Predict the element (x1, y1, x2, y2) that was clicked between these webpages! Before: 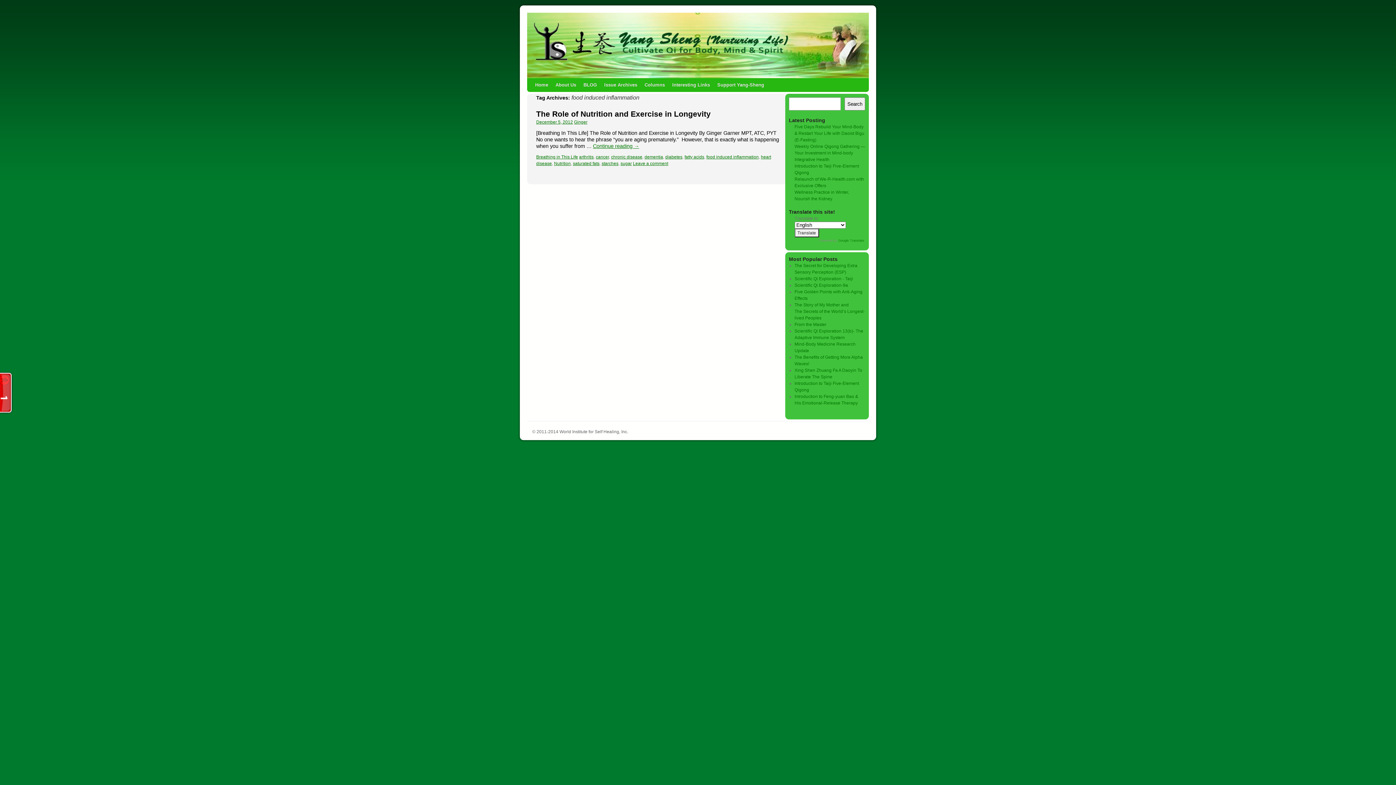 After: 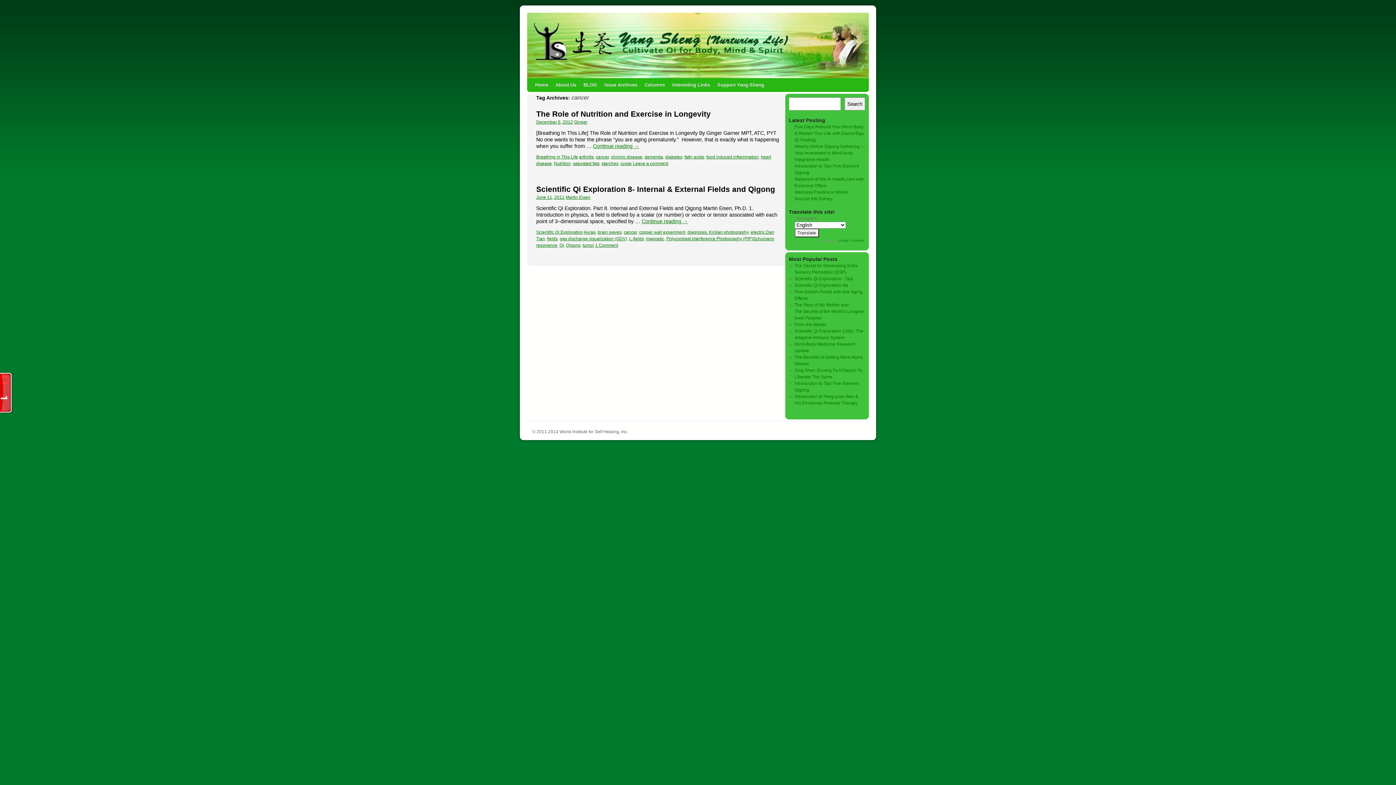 Action: bbox: (596, 154, 609, 159) label: cancer